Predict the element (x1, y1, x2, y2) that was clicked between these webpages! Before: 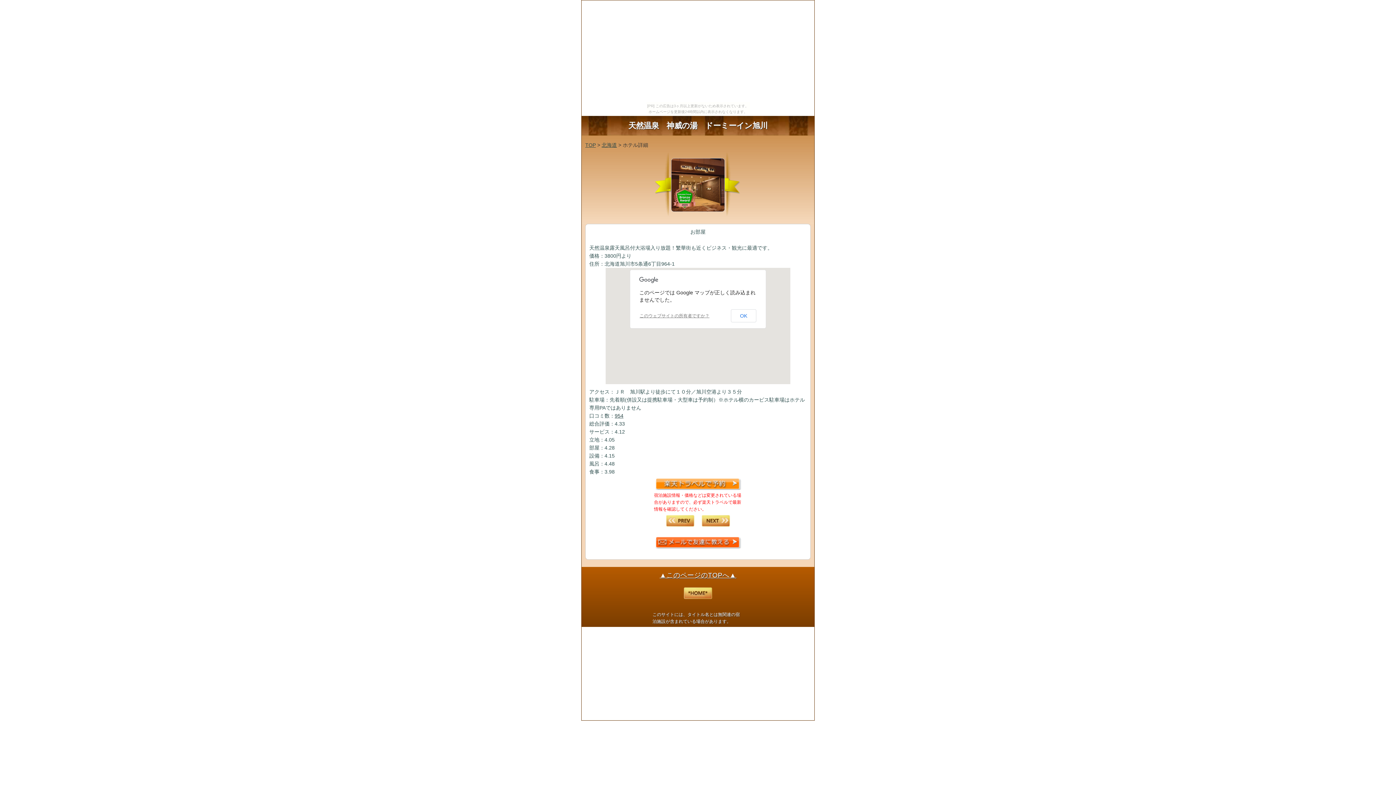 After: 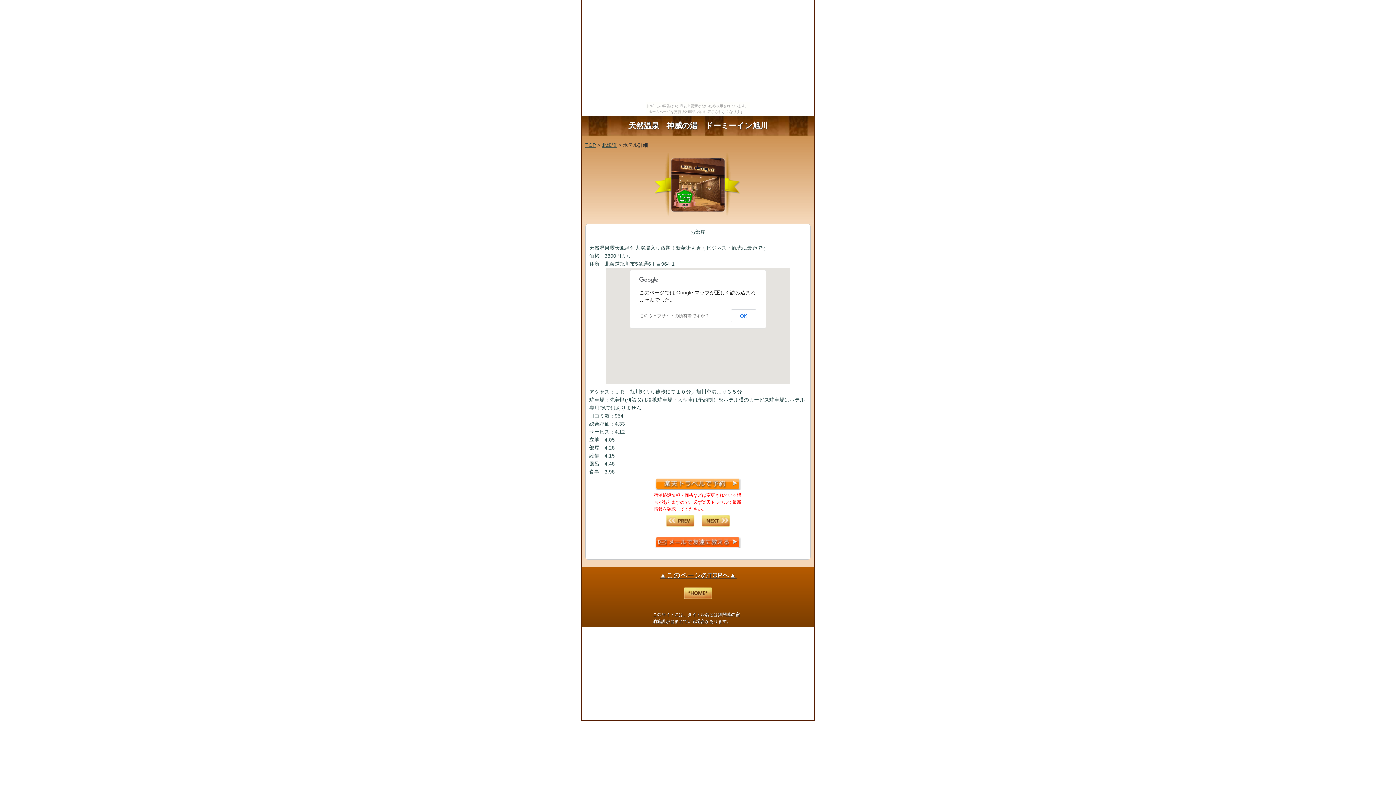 Action: label: ▲このページのTOPへ▲ bbox: (581, 567, 814, 583)